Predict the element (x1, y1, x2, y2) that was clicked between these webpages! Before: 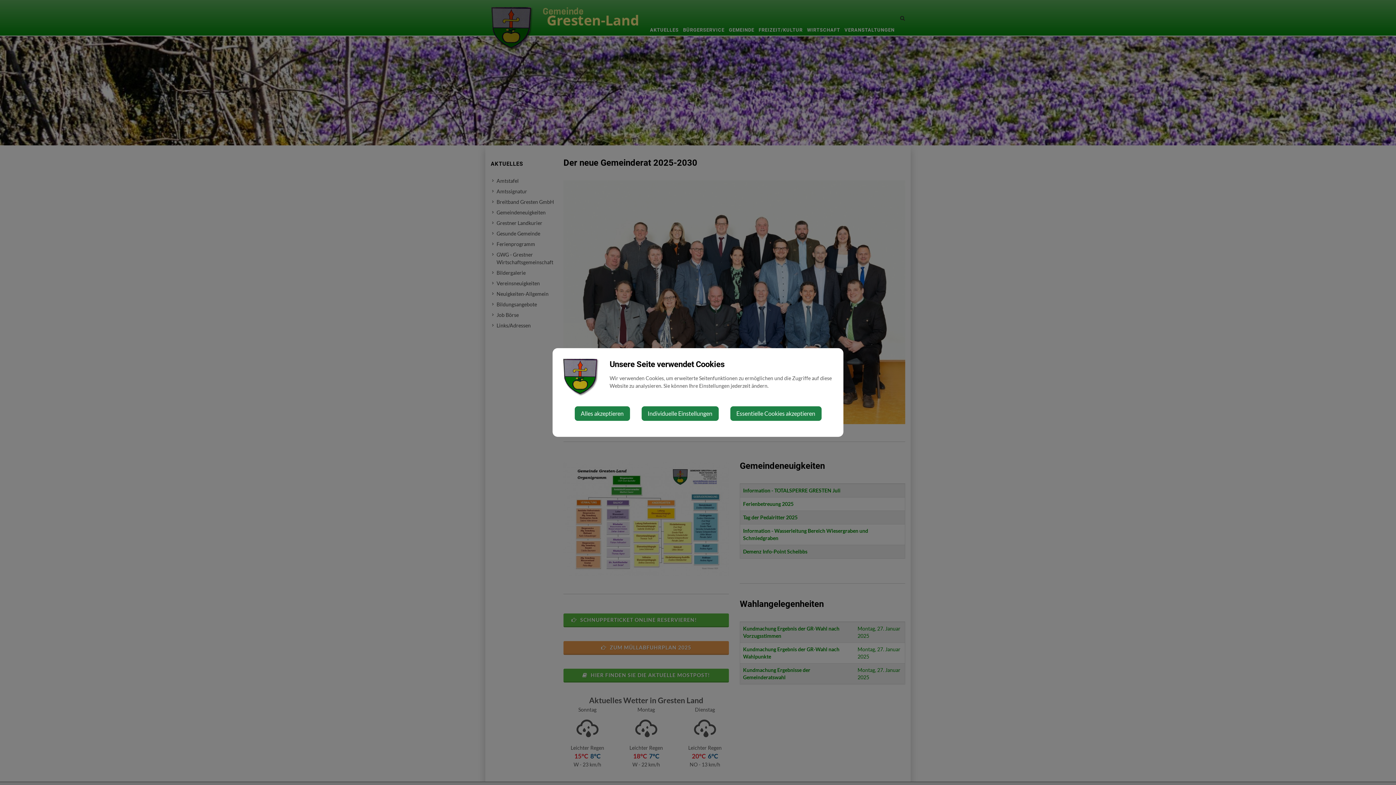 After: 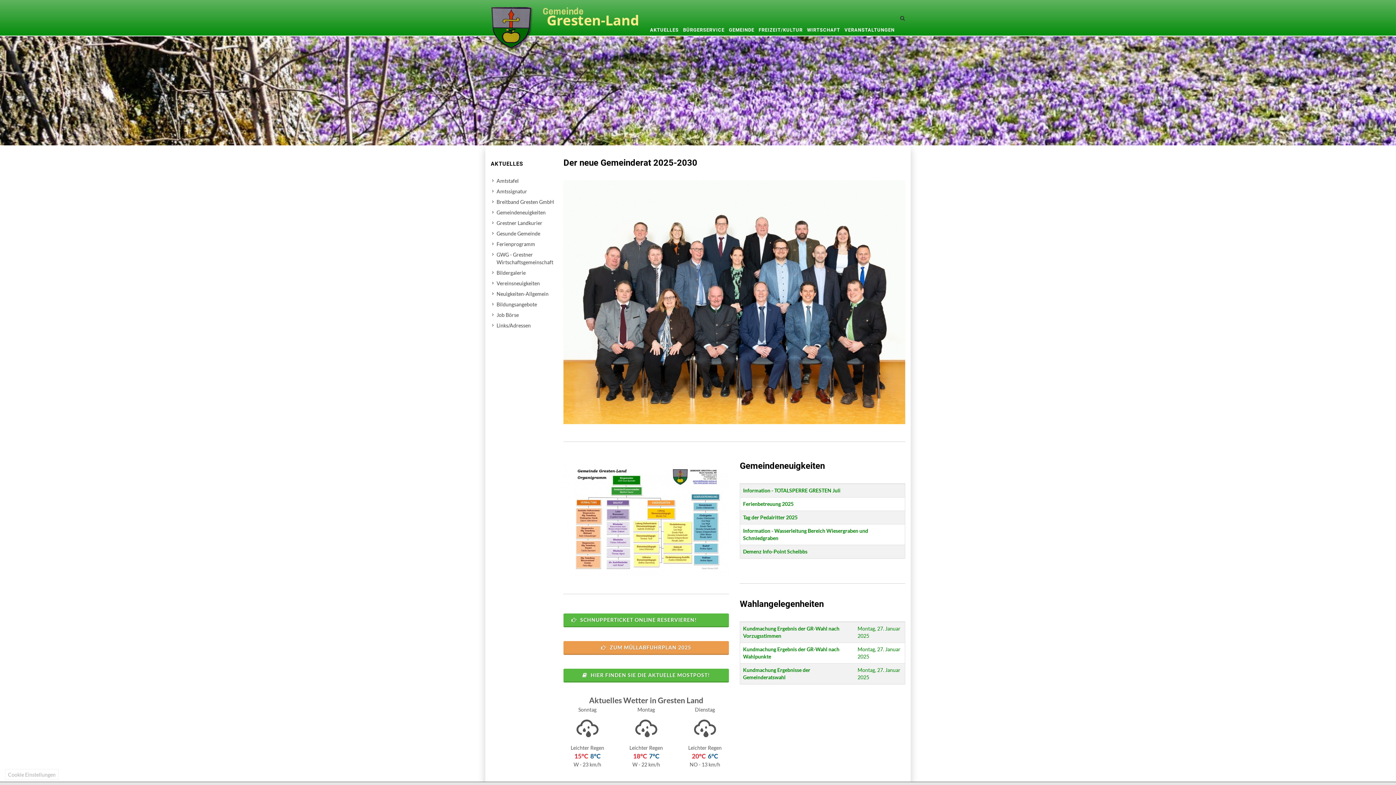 Action: label: Essentielle Cookies akzeptieren bbox: (730, 406, 821, 421)